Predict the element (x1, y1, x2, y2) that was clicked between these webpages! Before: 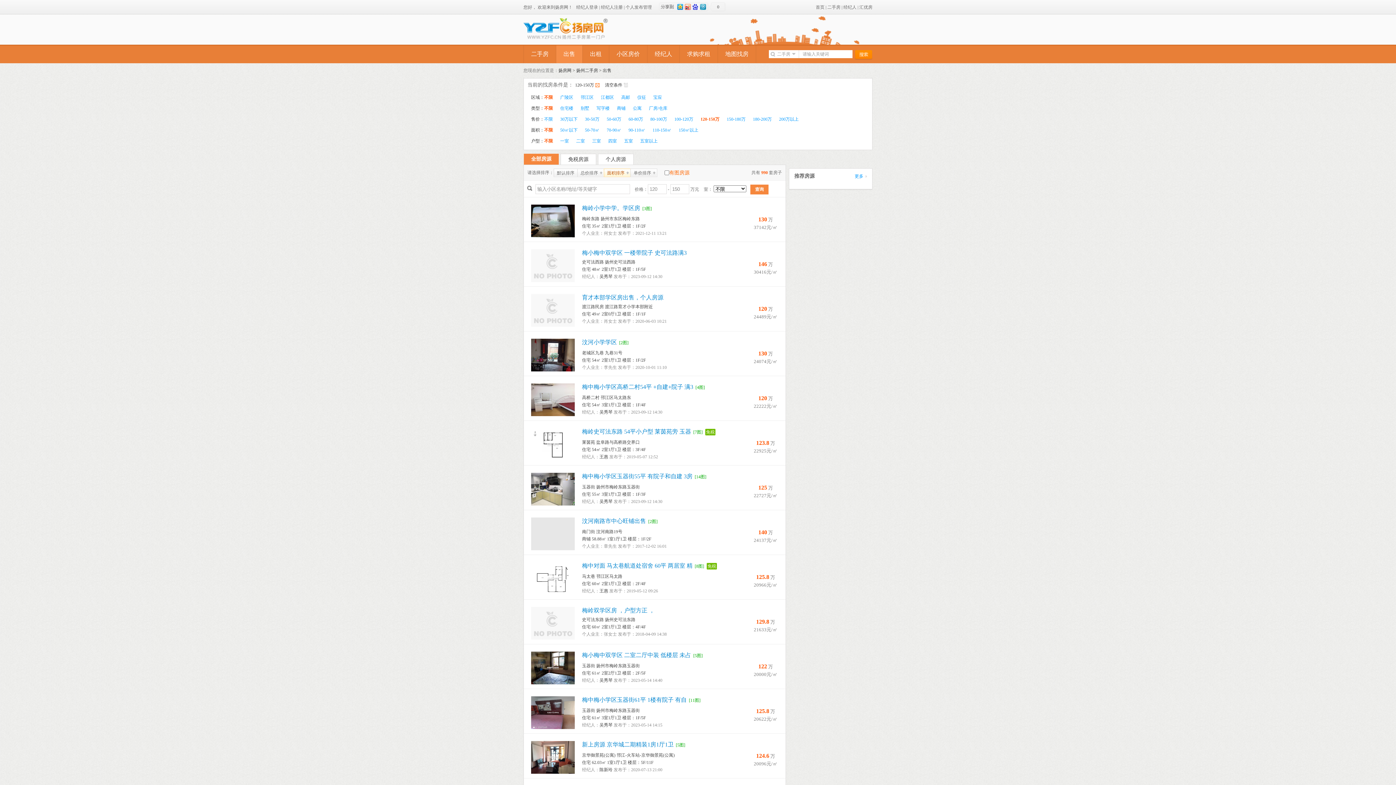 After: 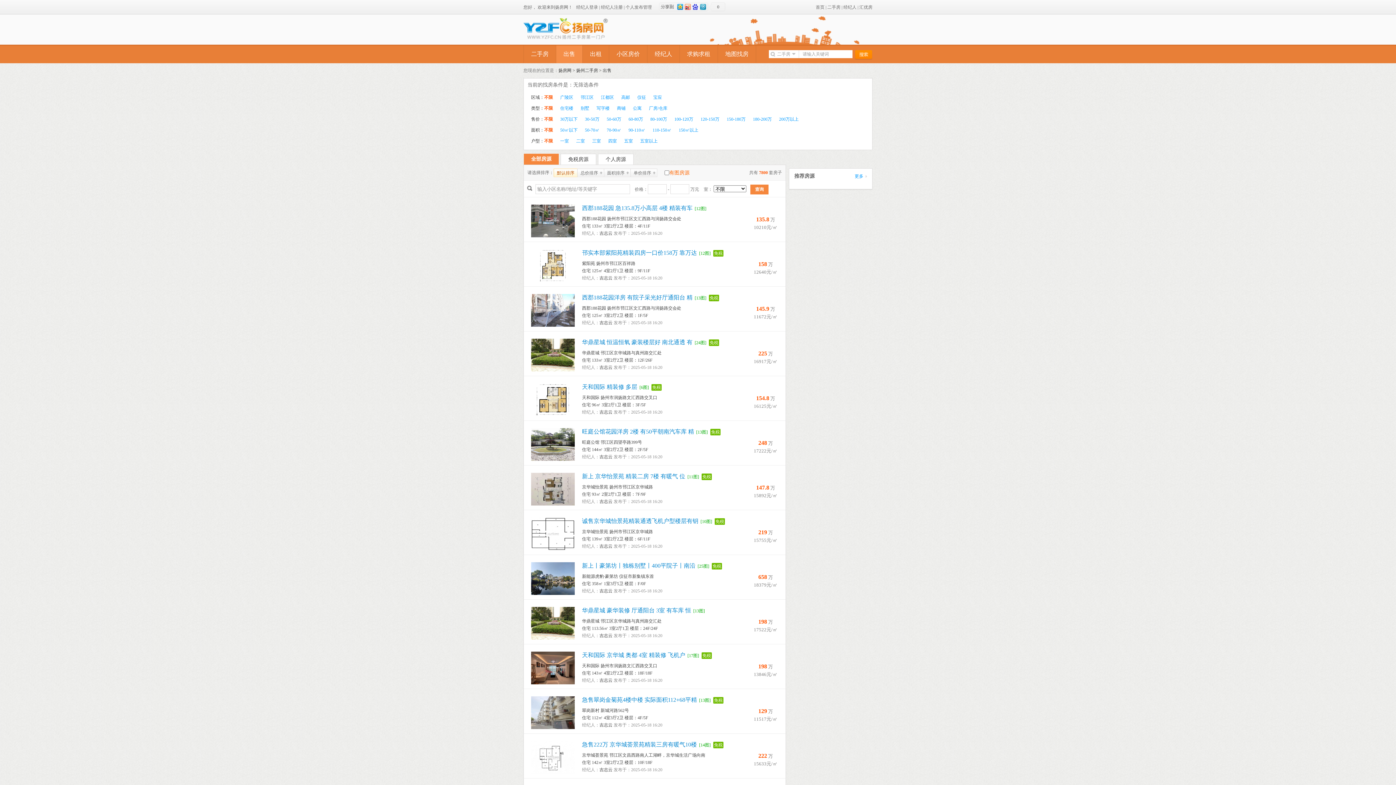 Action: label: 出售 bbox: (556, 44, 582, 63)